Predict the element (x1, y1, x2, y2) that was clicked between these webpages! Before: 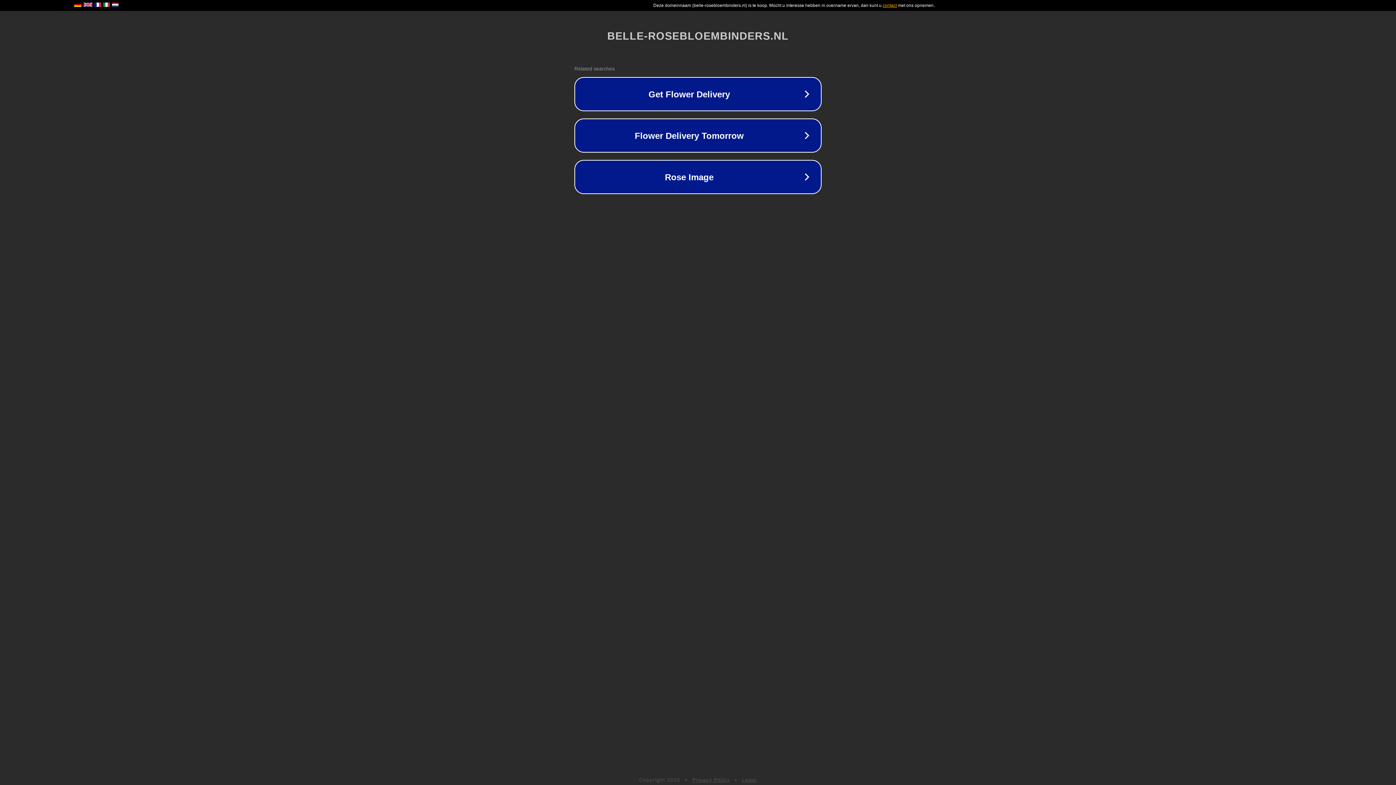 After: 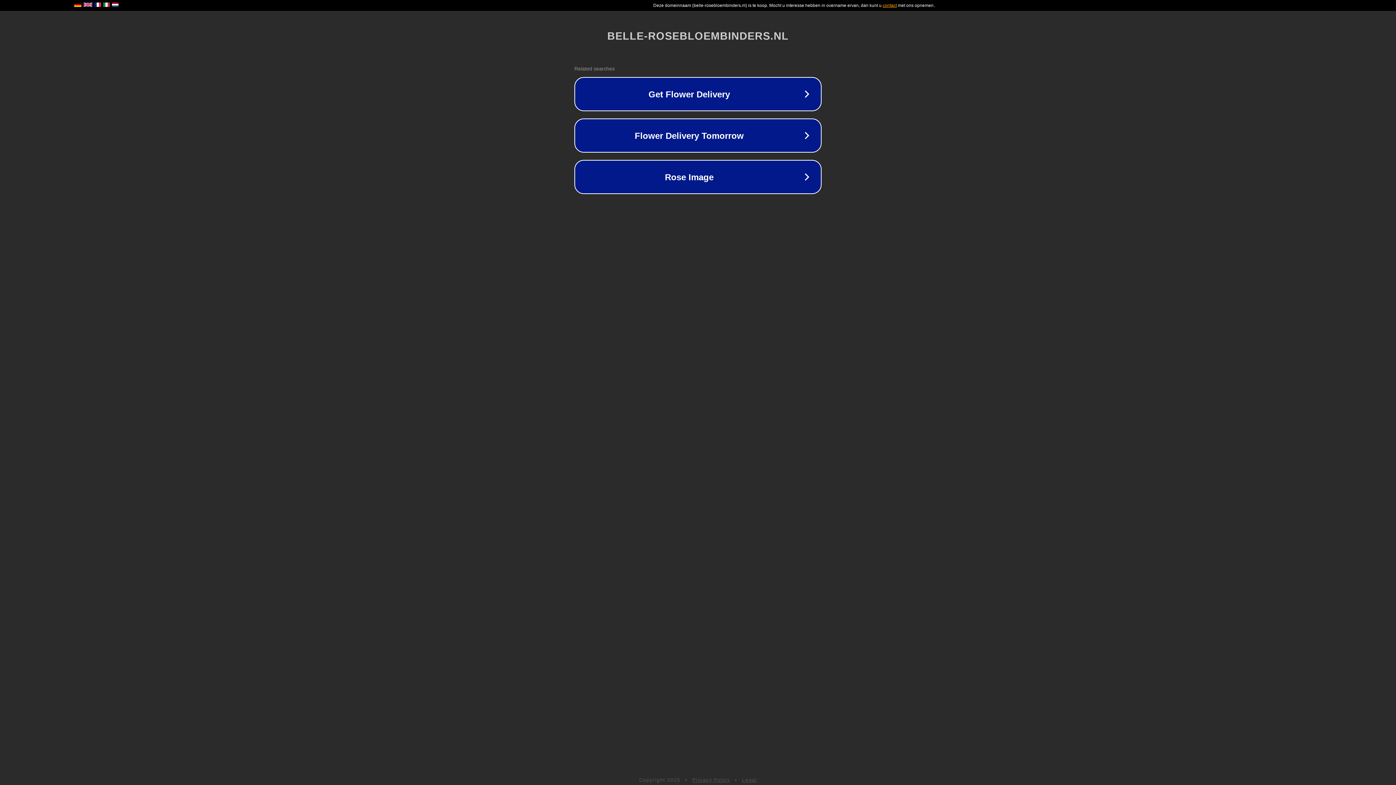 Action: bbox: (742, 777, 757, 783) label: Legal